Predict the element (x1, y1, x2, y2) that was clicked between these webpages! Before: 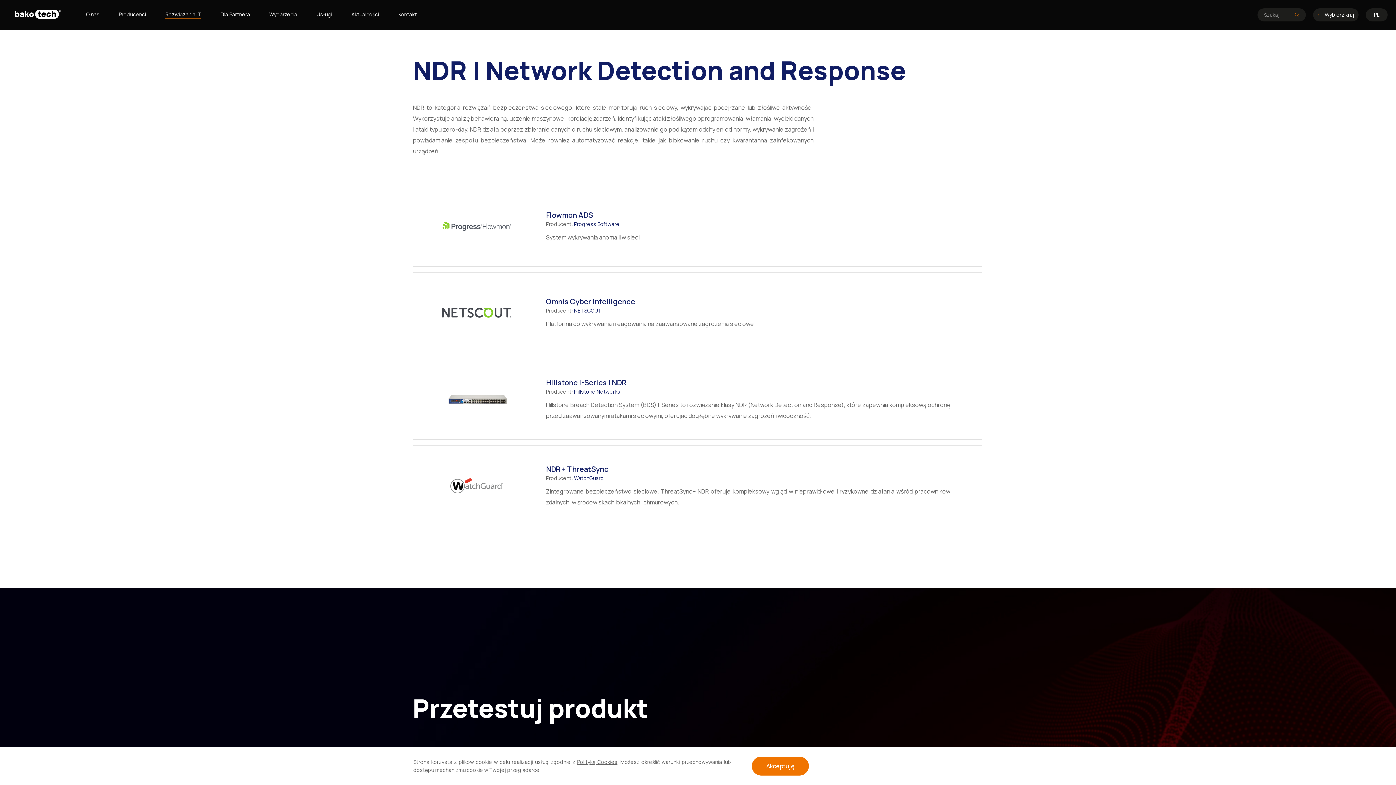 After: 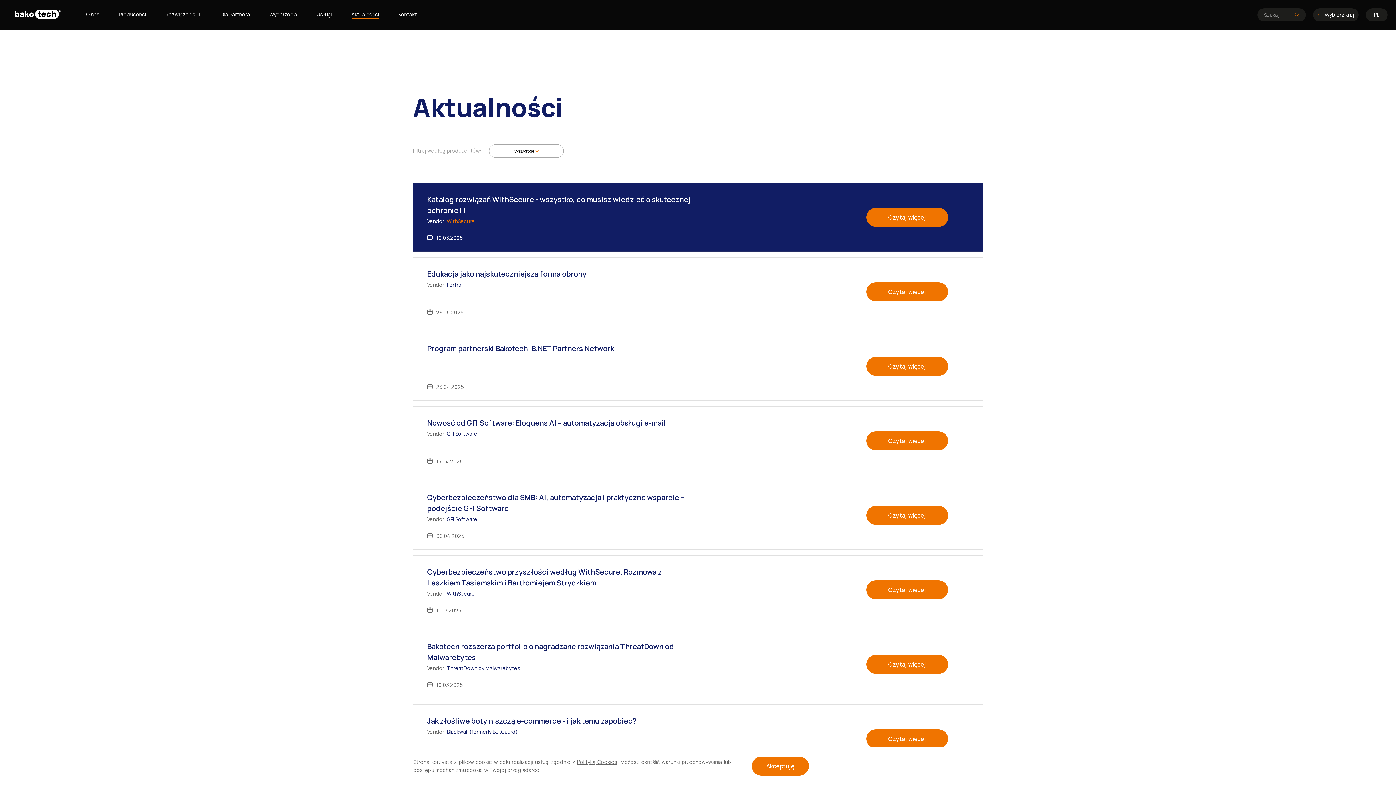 Action: bbox: (351, 10, 379, 17) label: Aktualności